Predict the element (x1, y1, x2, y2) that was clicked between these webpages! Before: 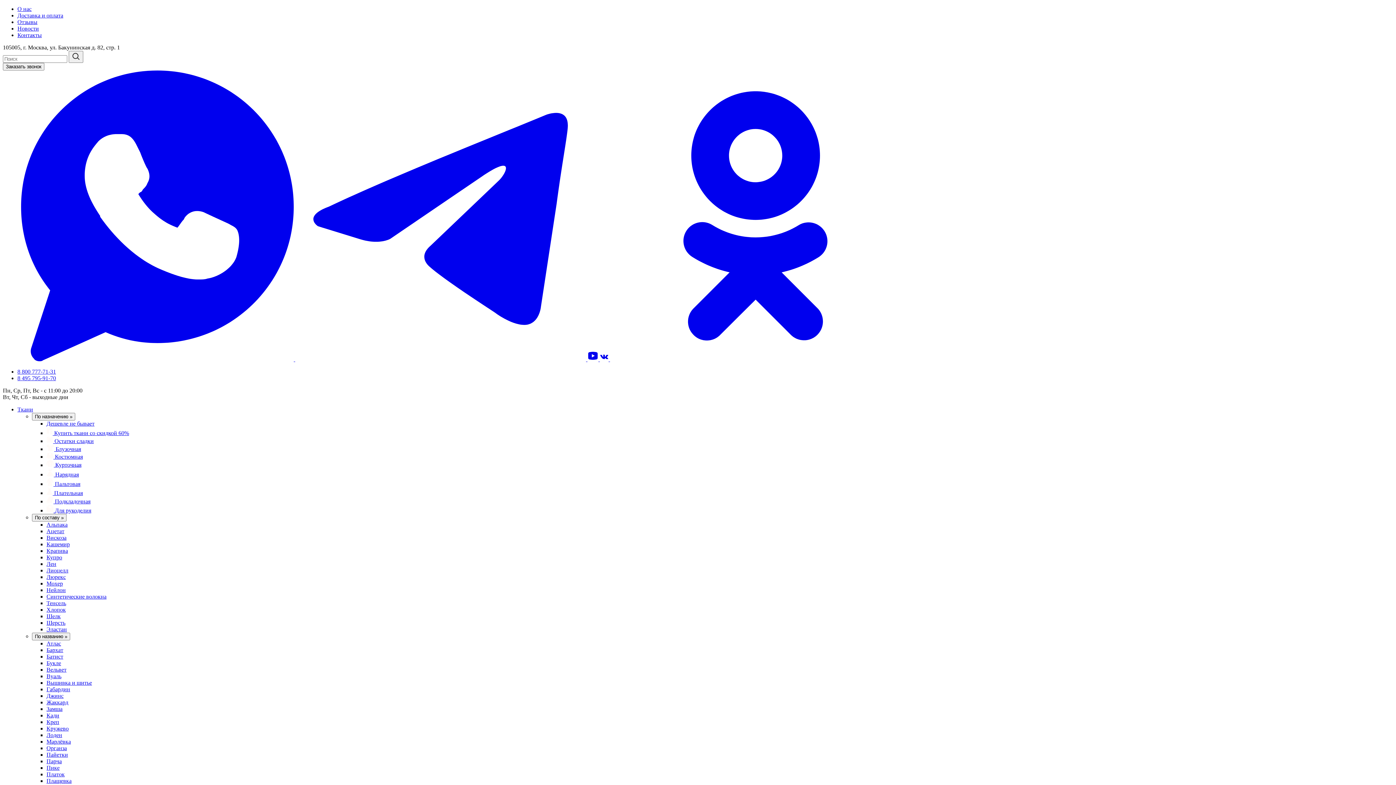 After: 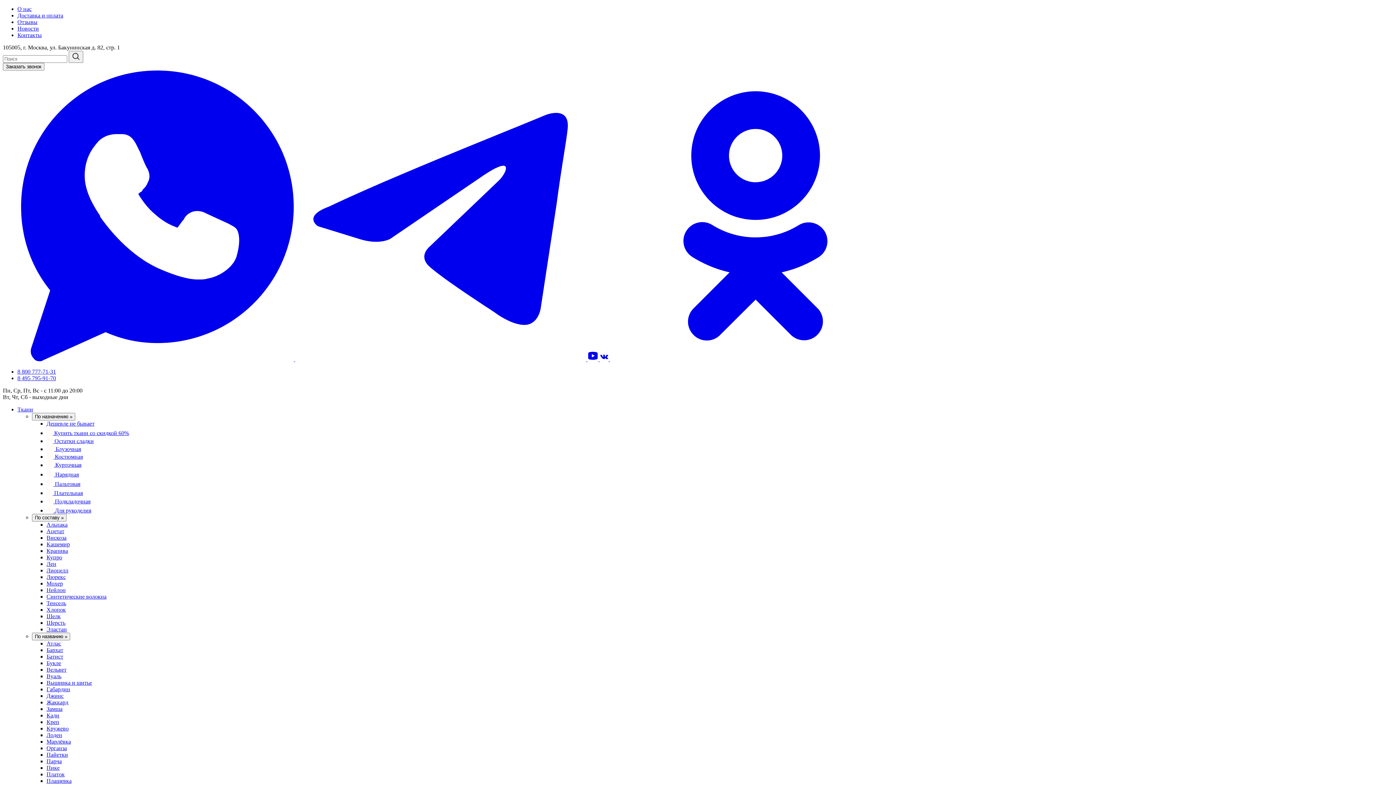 Action: label: Парча bbox: (46, 758, 61, 764)